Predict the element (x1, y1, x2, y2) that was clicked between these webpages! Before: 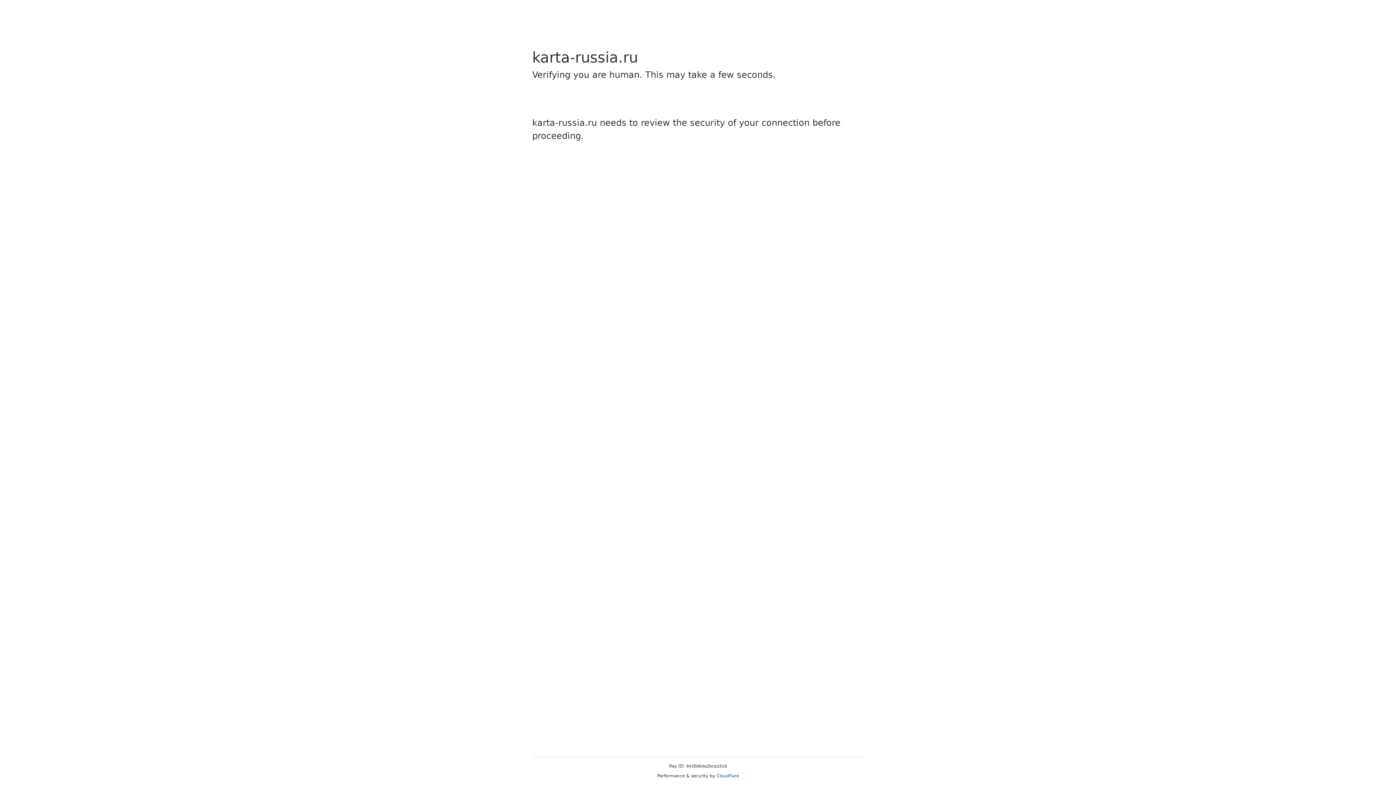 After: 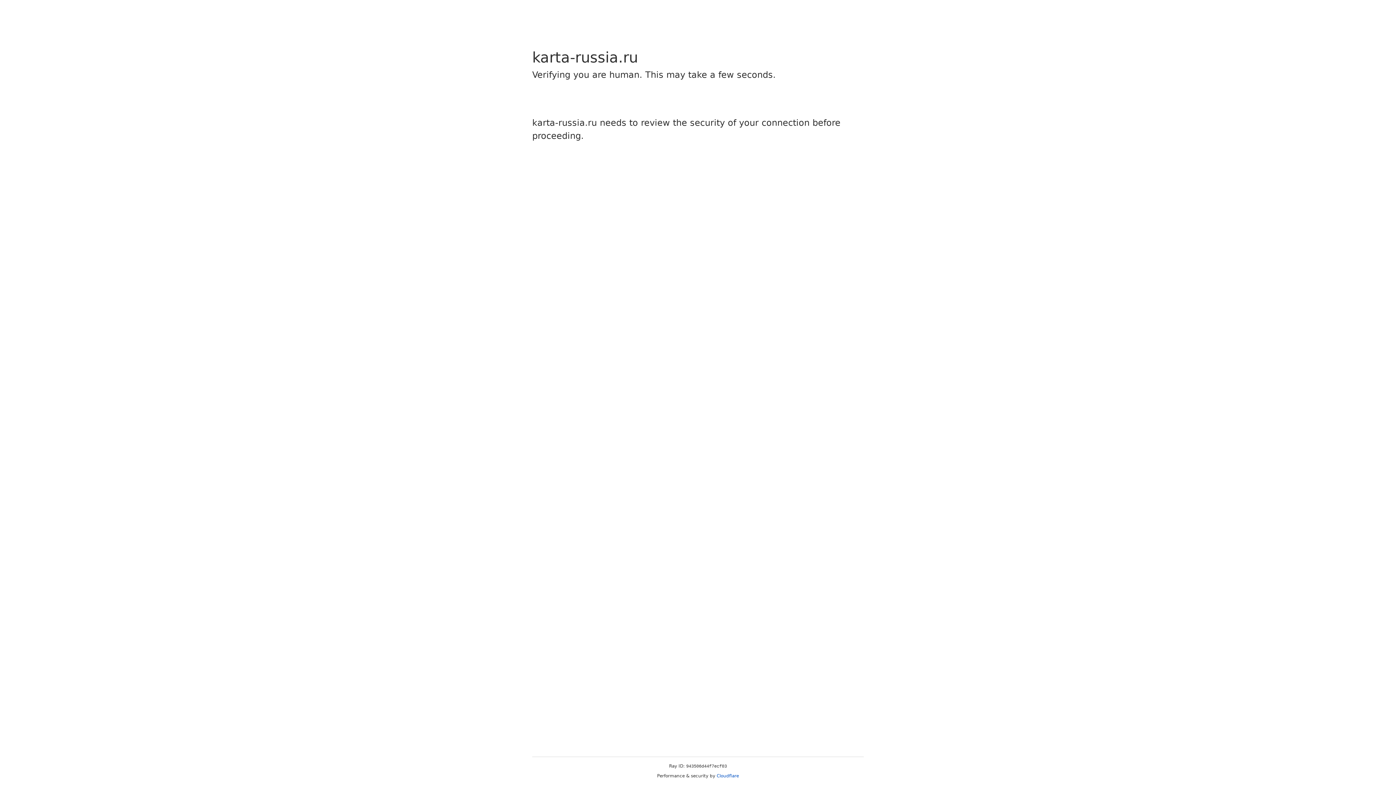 Action: label: Cloudflare bbox: (716, 773, 739, 778)